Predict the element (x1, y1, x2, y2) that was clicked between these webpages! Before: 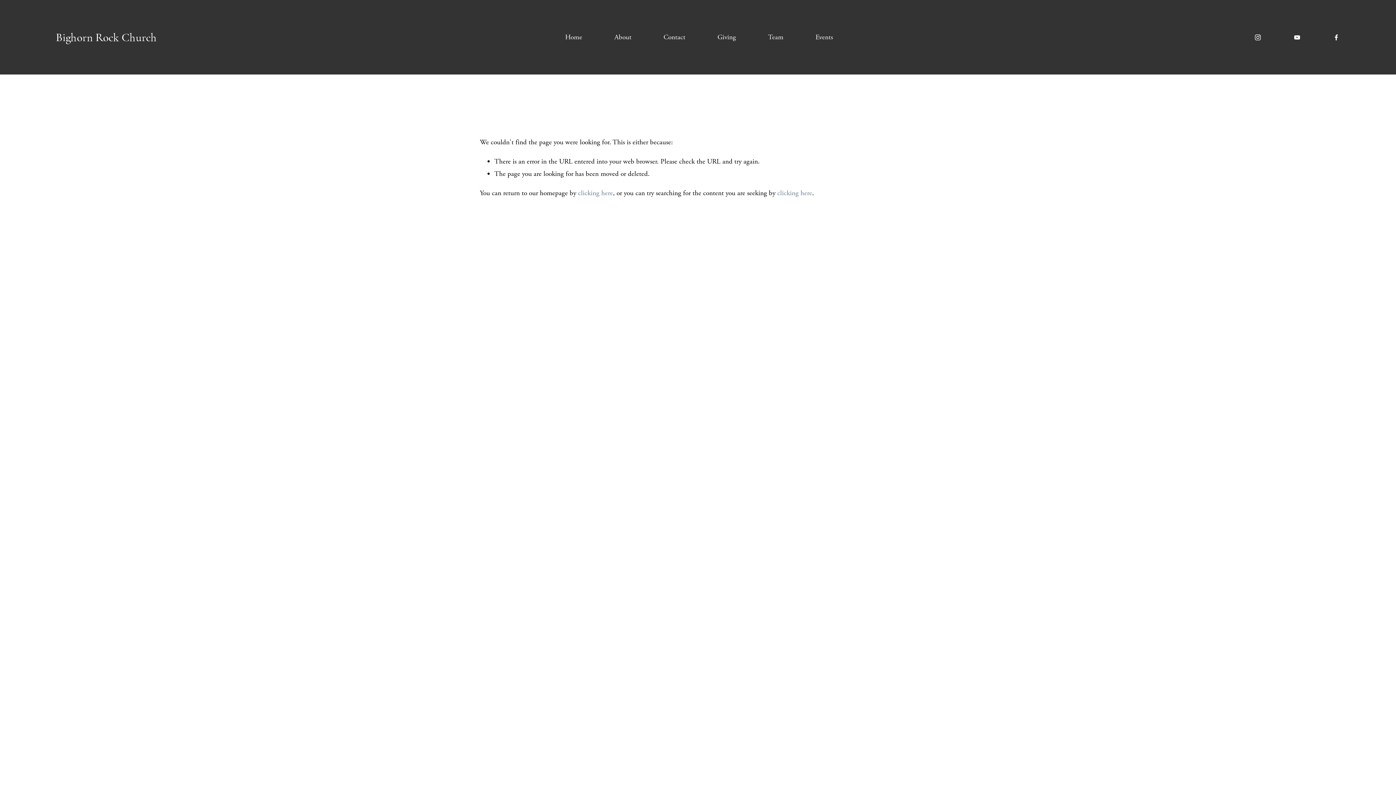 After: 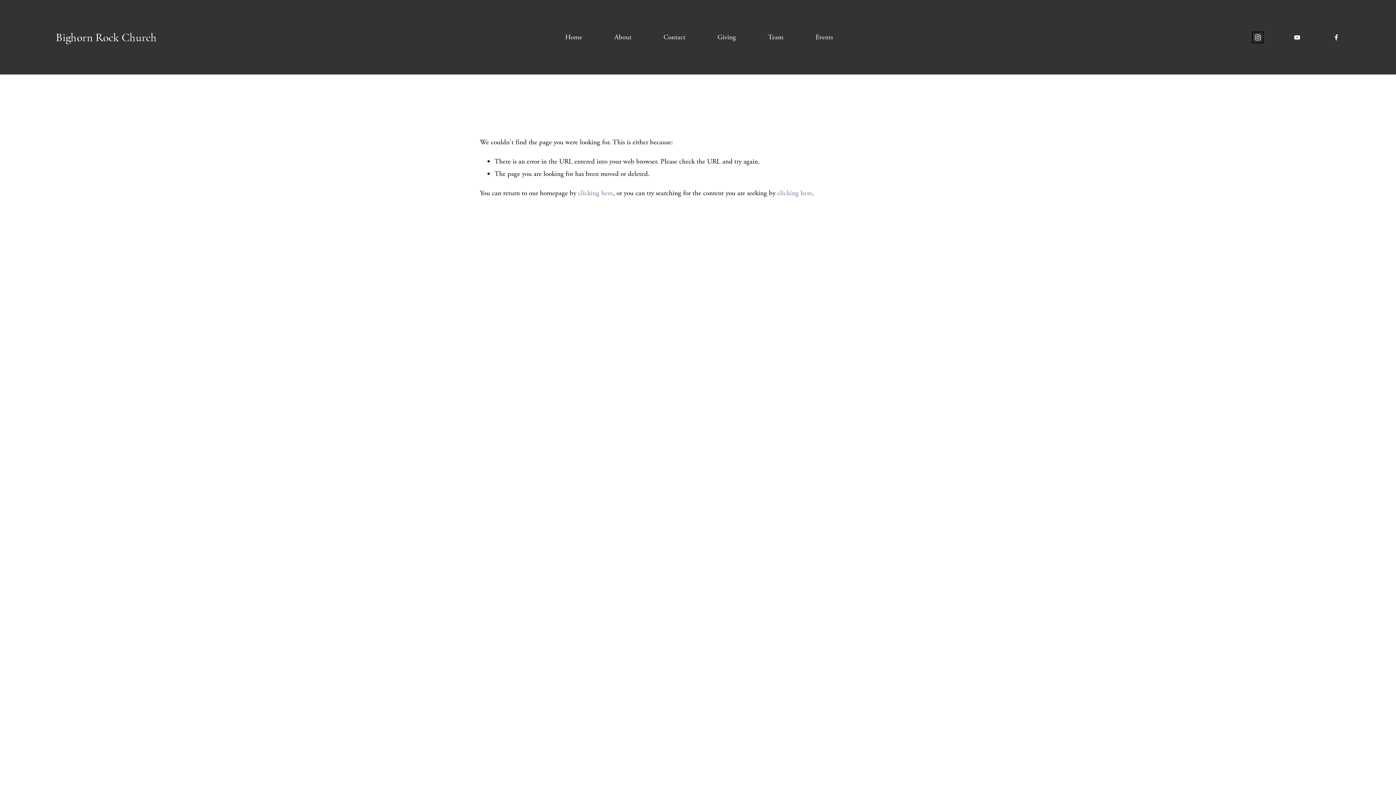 Action: label: Instagram bbox: (1254, 33, 1261, 40)